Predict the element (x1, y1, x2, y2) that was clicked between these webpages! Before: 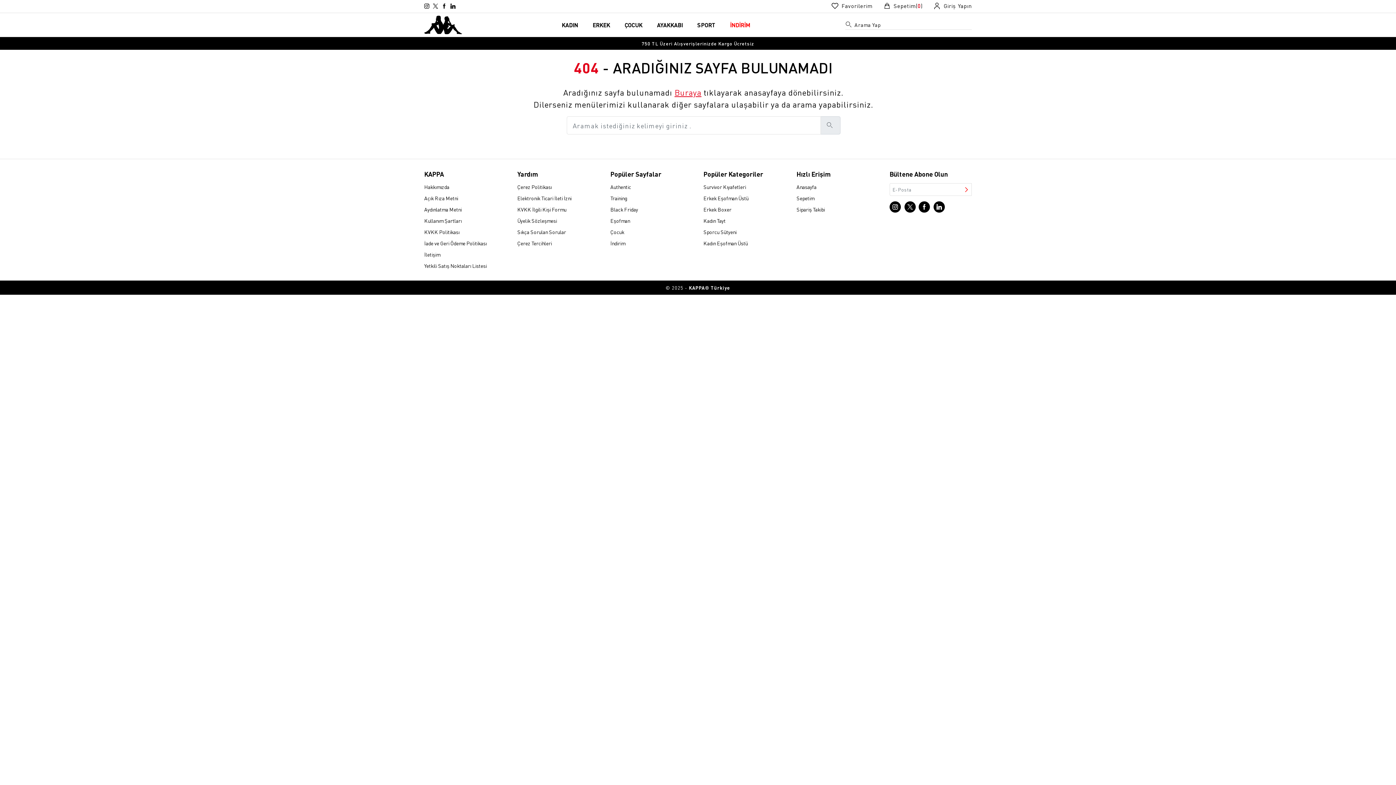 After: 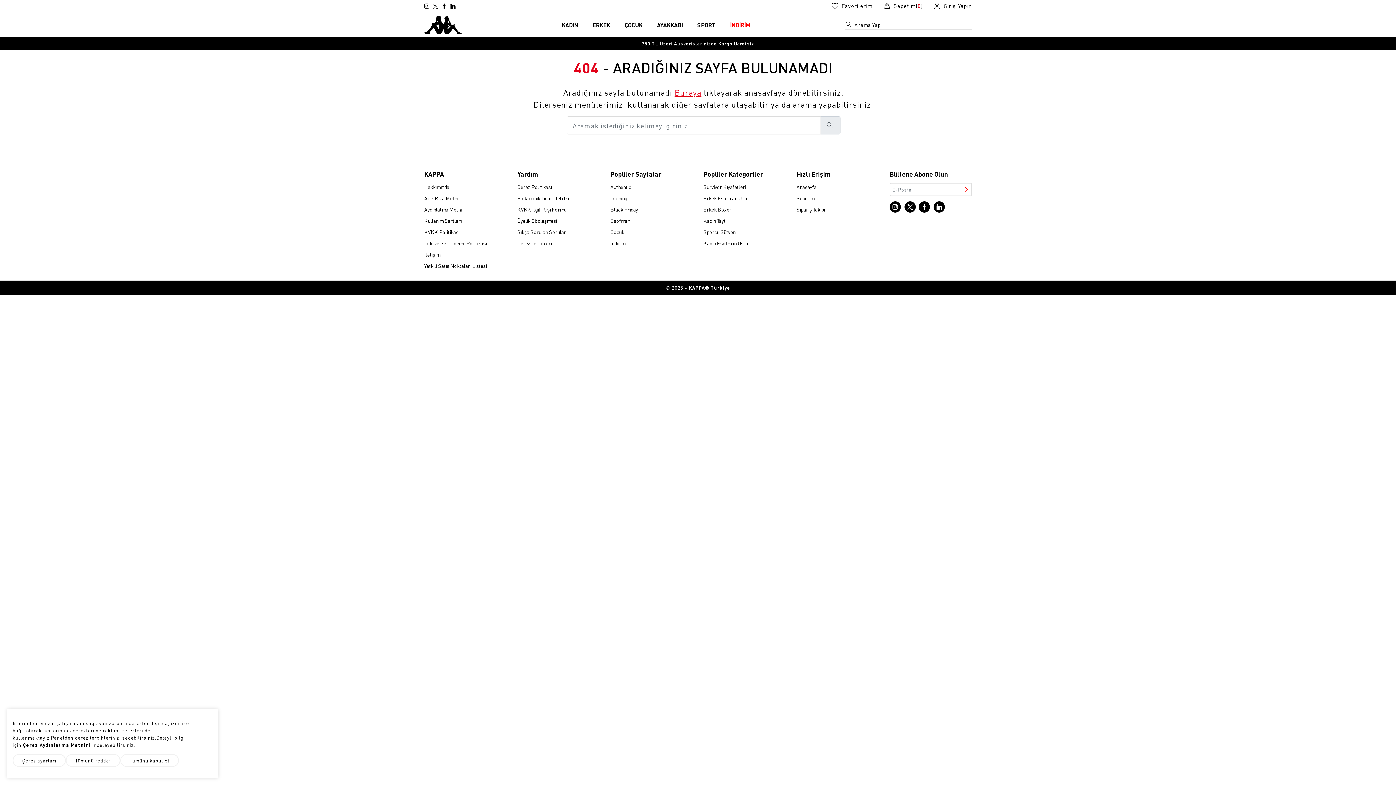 Action: bbox: (907, 204, 913, 209)